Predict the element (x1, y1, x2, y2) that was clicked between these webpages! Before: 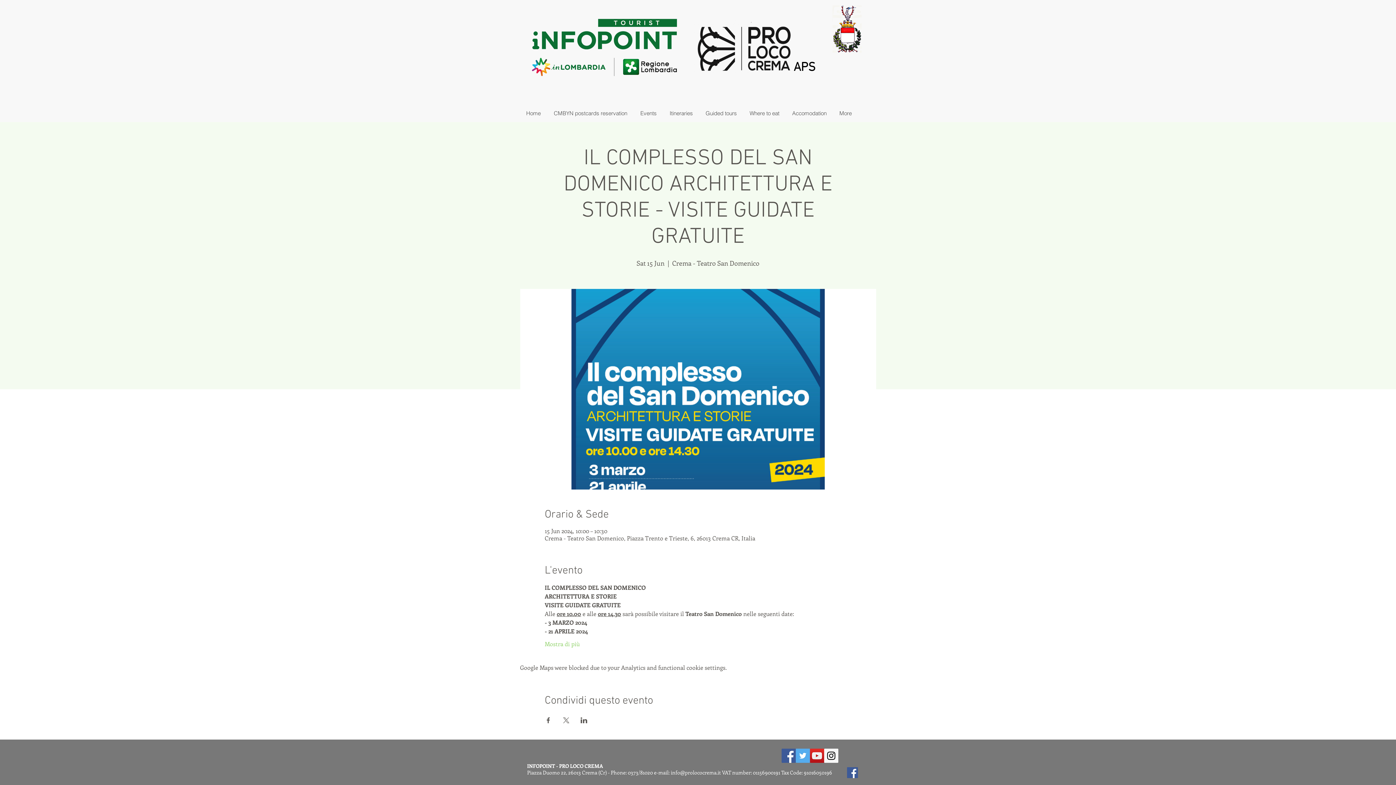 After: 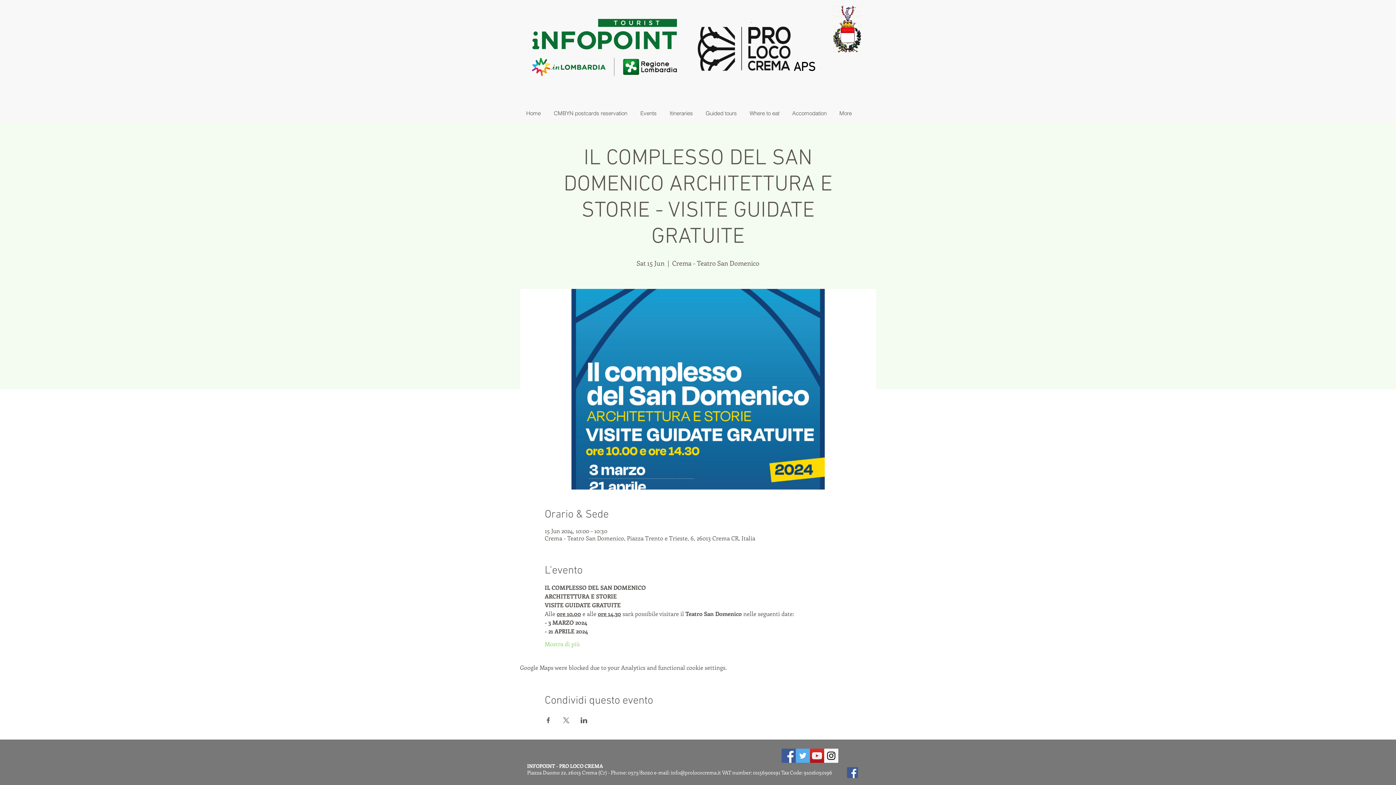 Action: label: Instagram Social Icon bbox: (824, 749, 838, 763)